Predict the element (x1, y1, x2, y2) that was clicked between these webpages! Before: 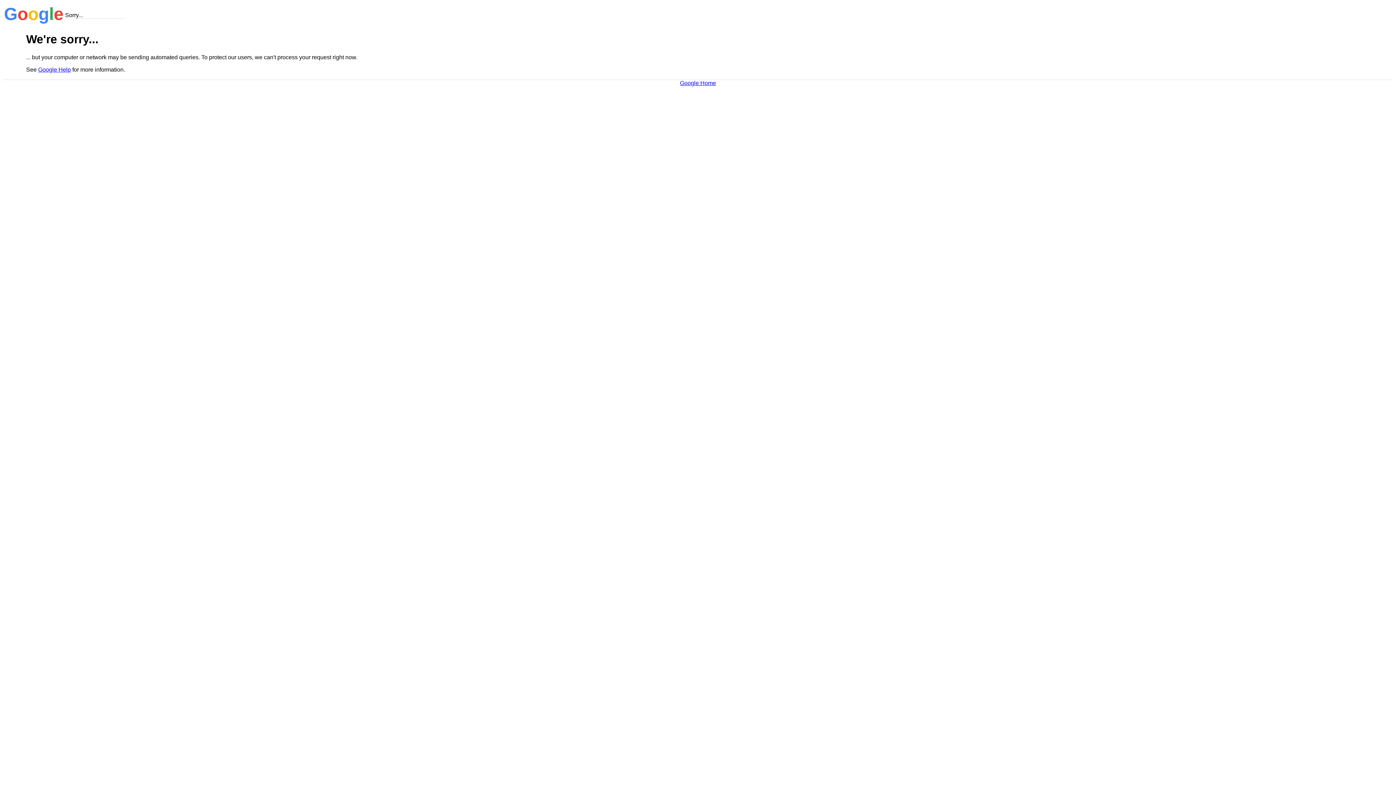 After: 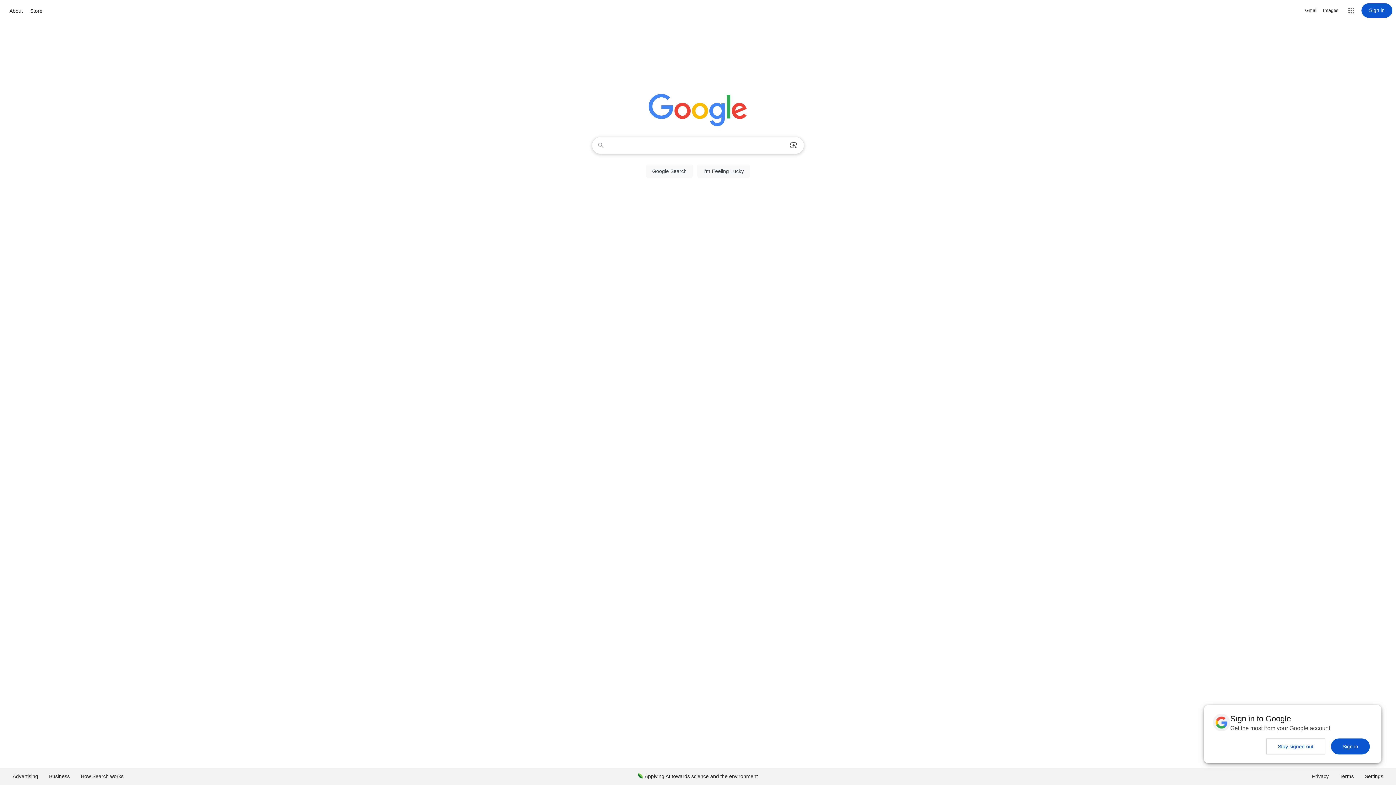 Action: bbox: (680, 79, 716, 86) label: Google Home